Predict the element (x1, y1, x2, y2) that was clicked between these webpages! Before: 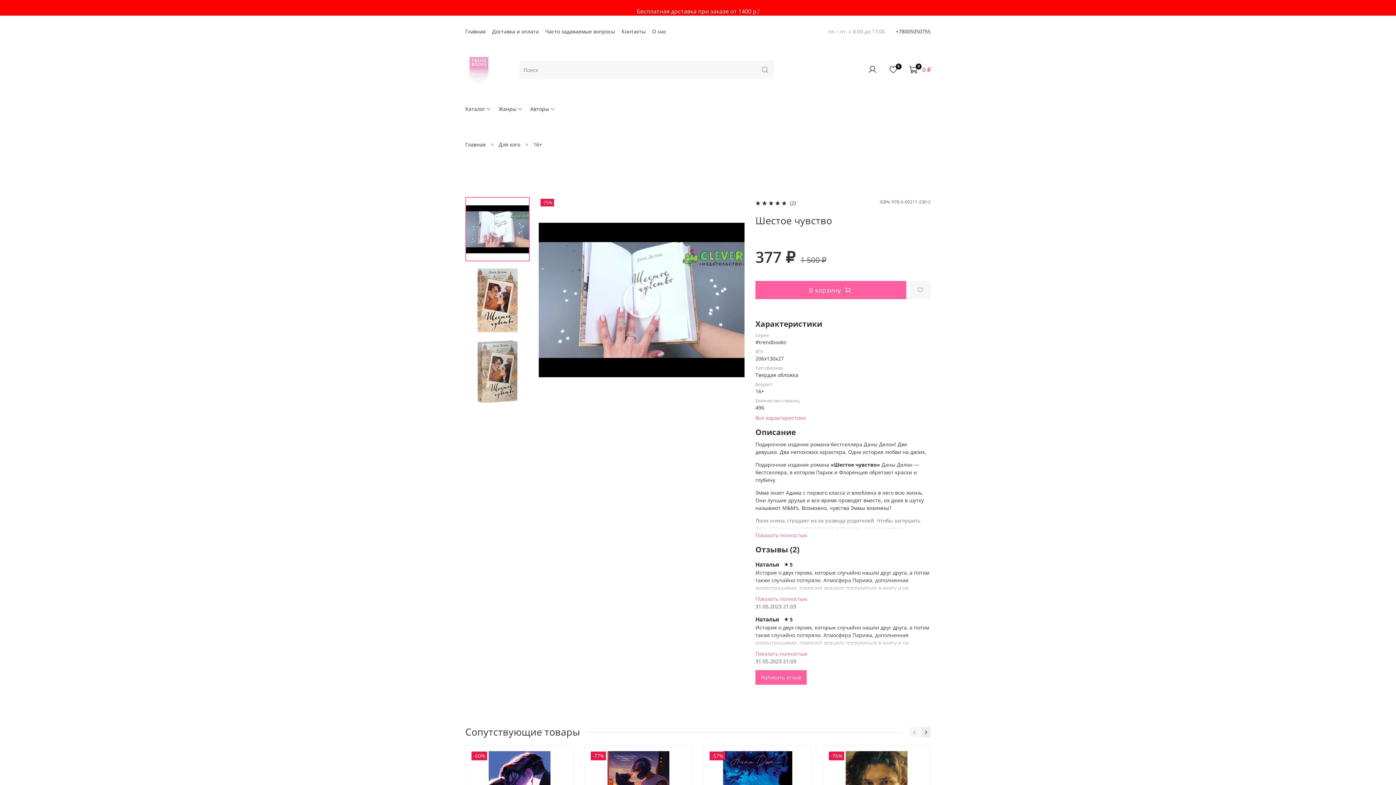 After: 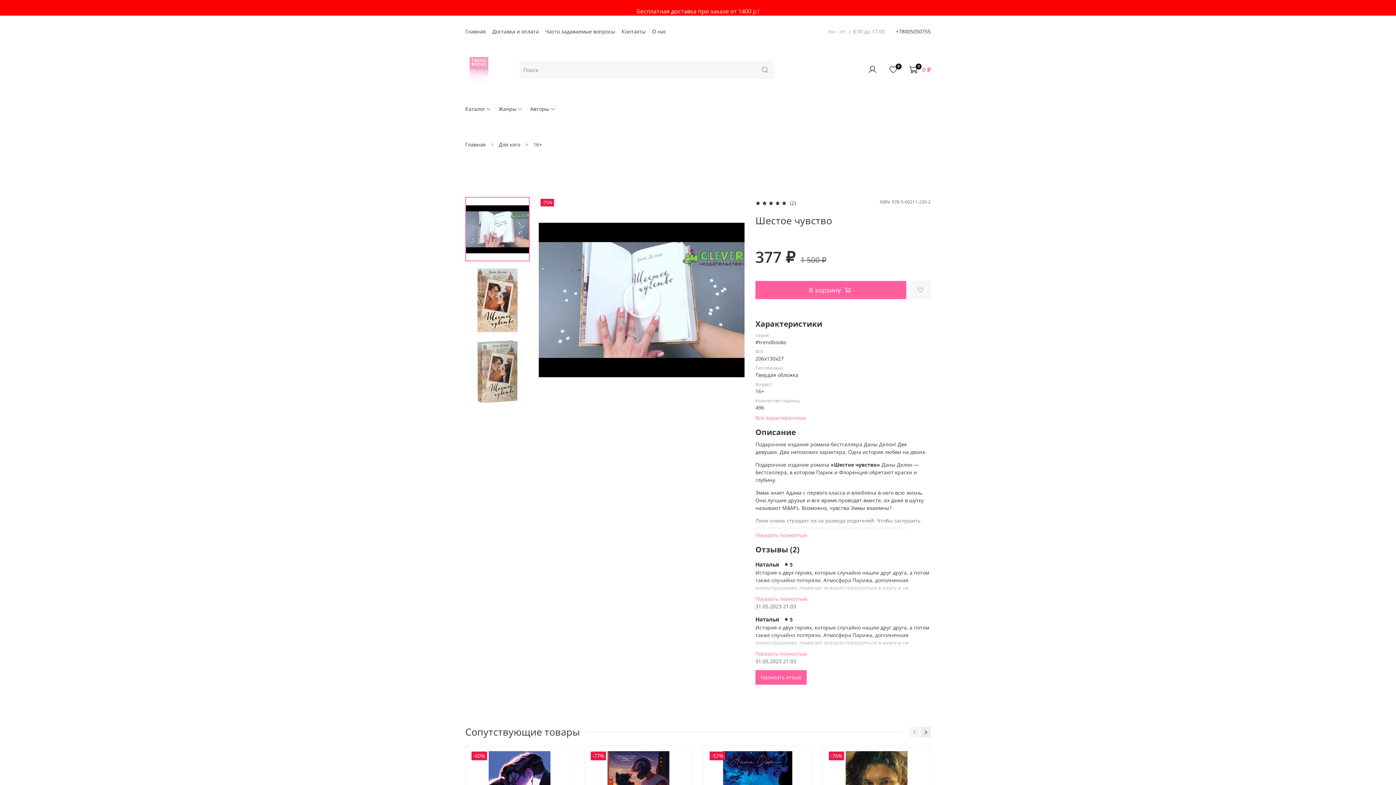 Action: bbox: (896, 28, 930, 35) label: +78005050755